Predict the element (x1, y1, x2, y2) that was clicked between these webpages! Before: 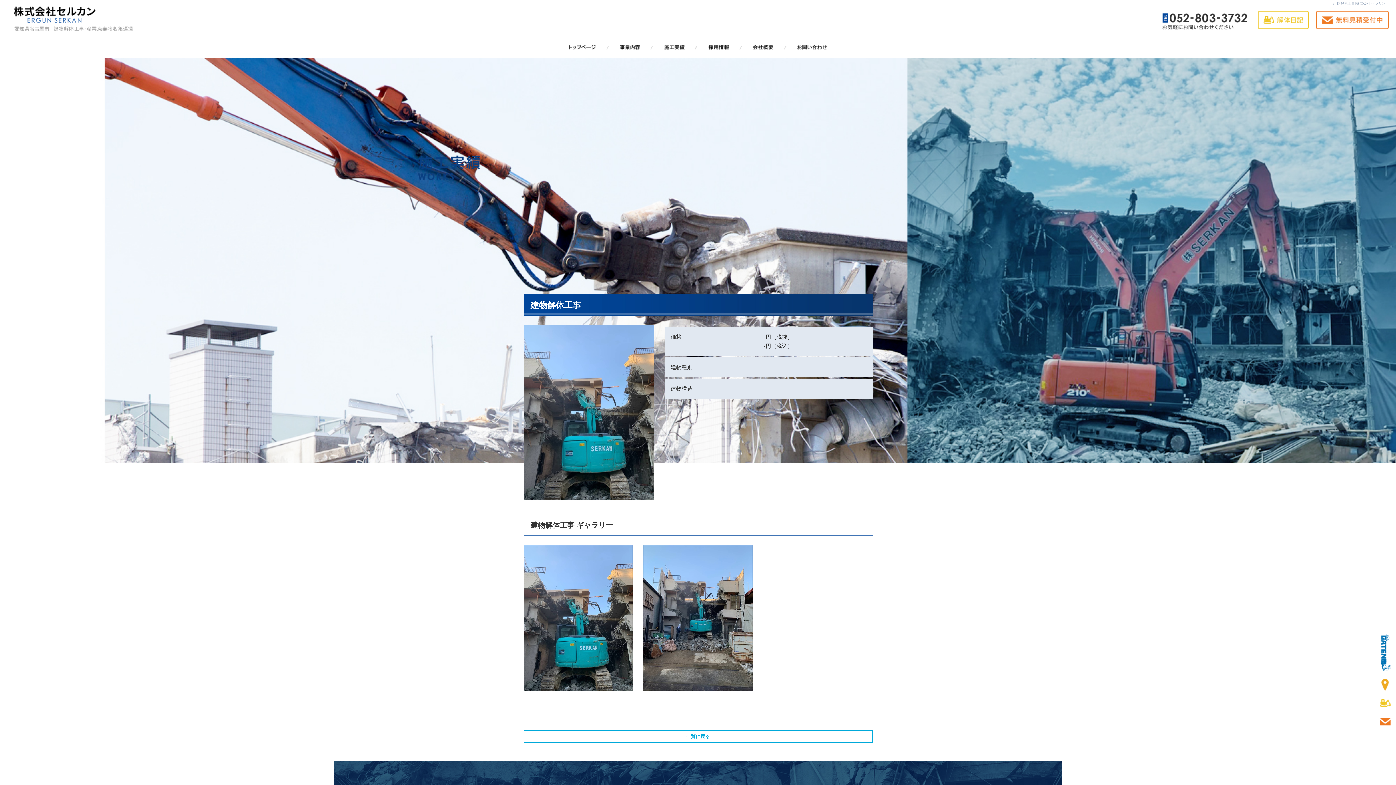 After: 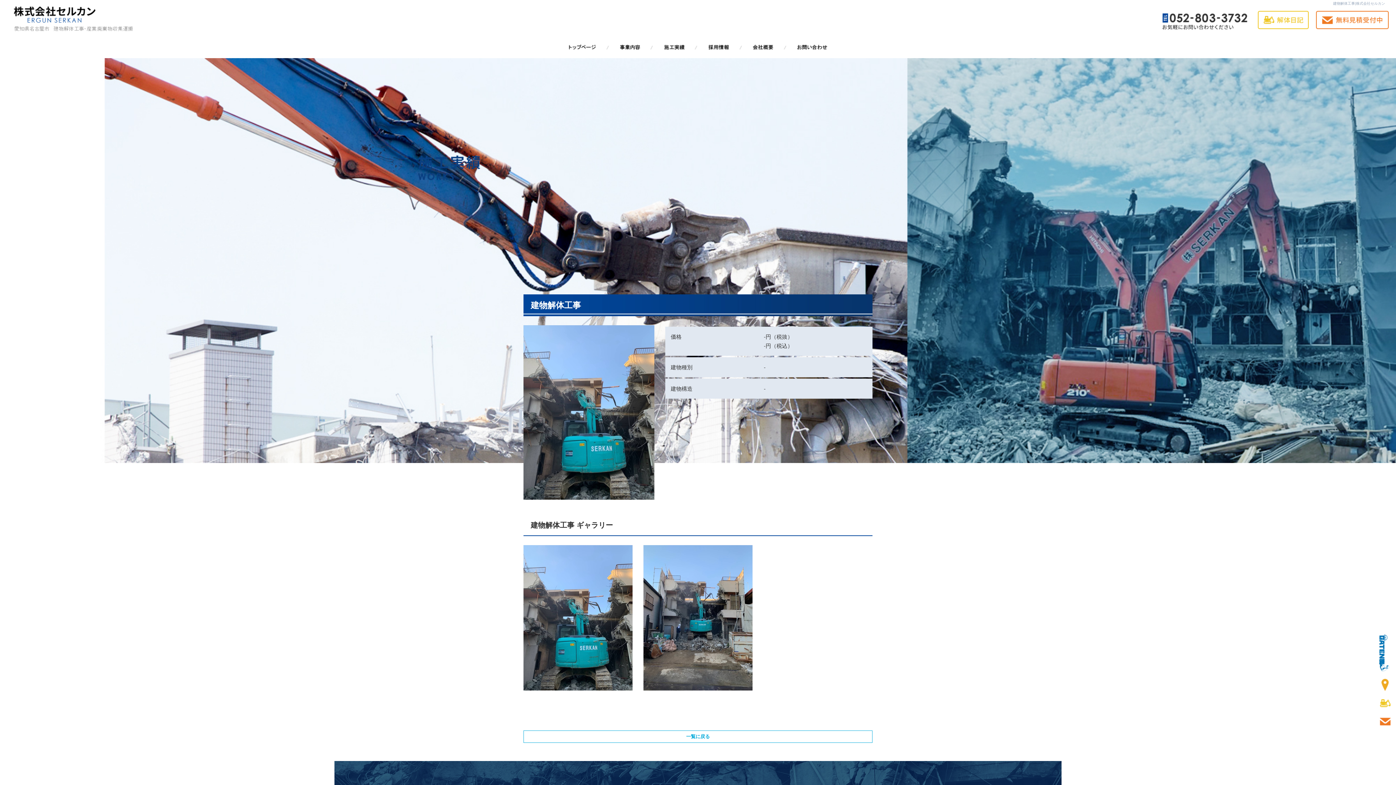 Action: bbox: (1376, 629, 1396, 676)